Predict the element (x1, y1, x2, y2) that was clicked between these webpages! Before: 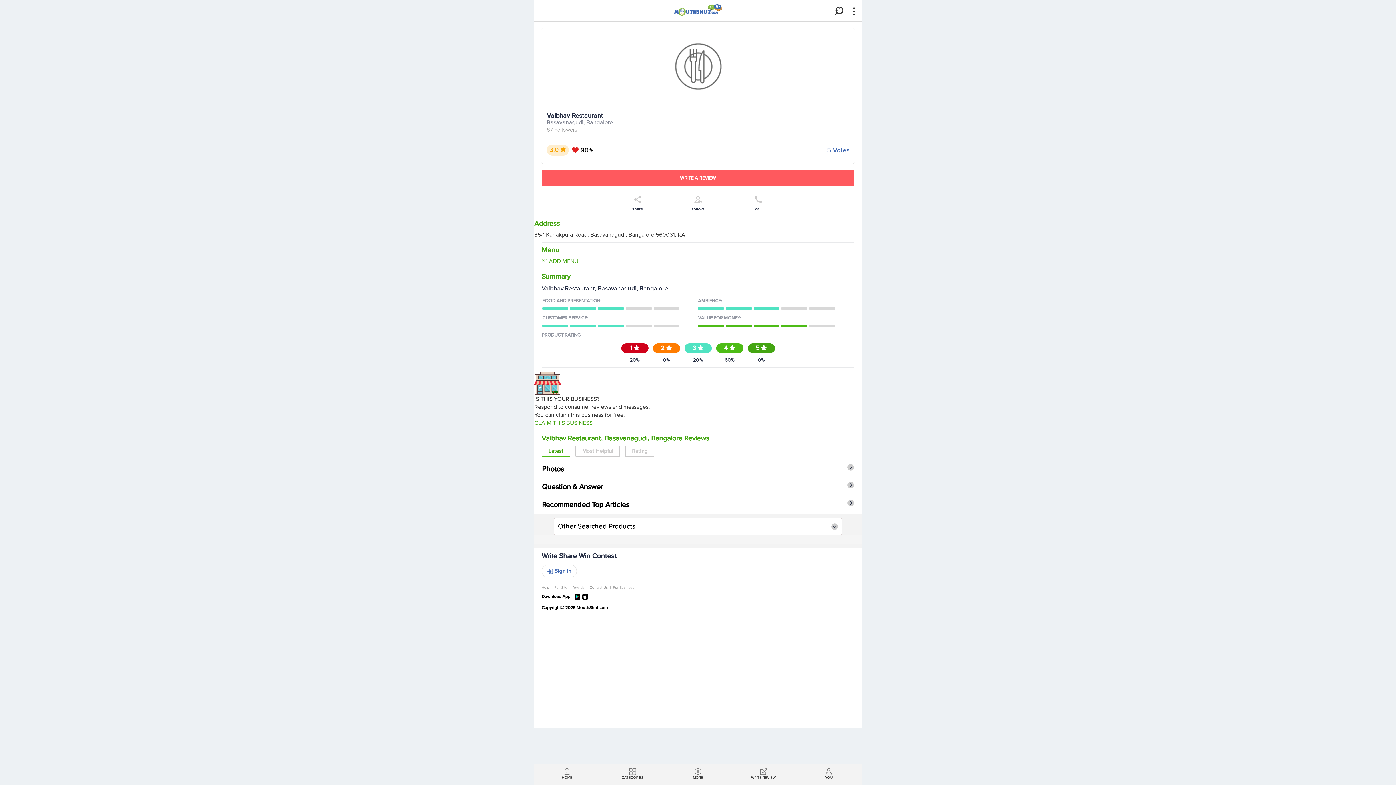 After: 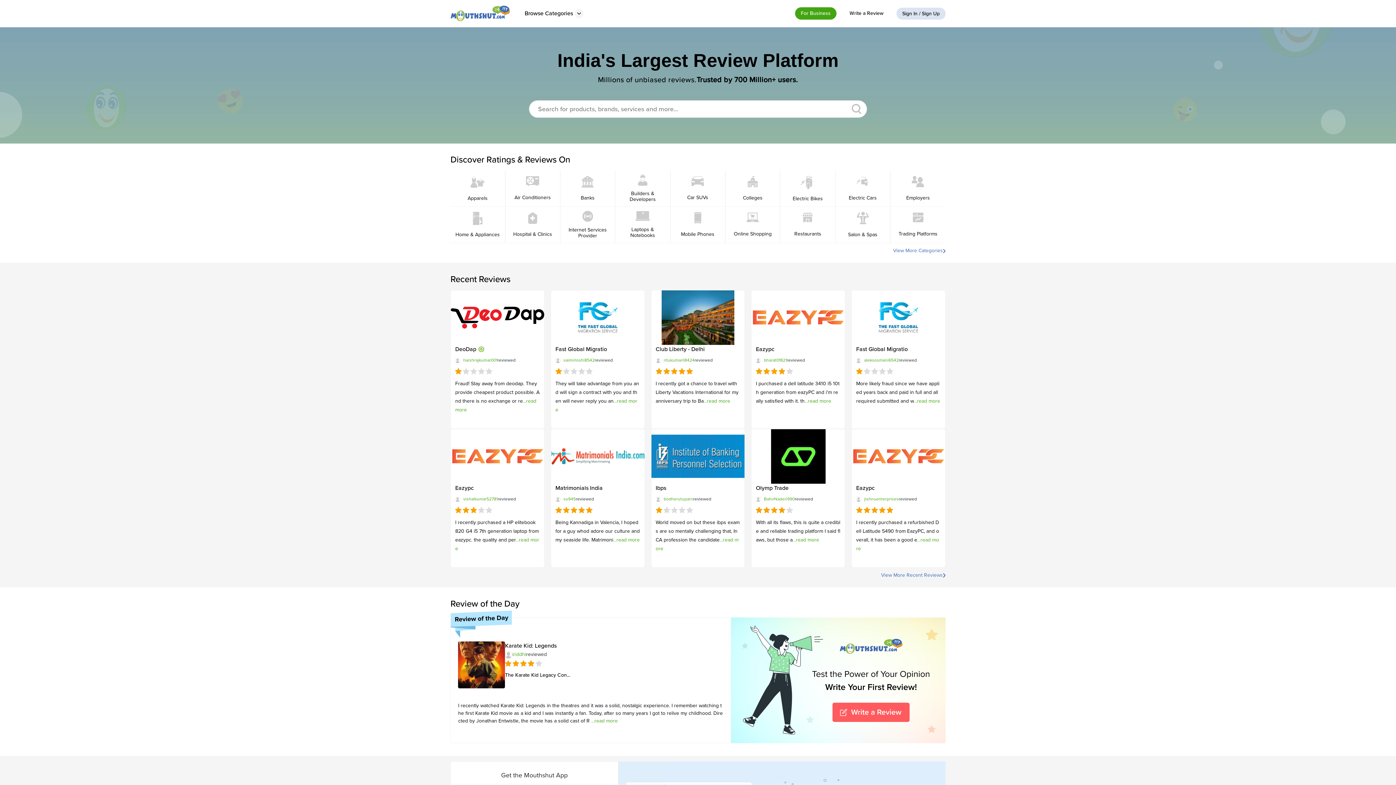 Action: bbox: (554, 585, 567, 590) label: Full Site